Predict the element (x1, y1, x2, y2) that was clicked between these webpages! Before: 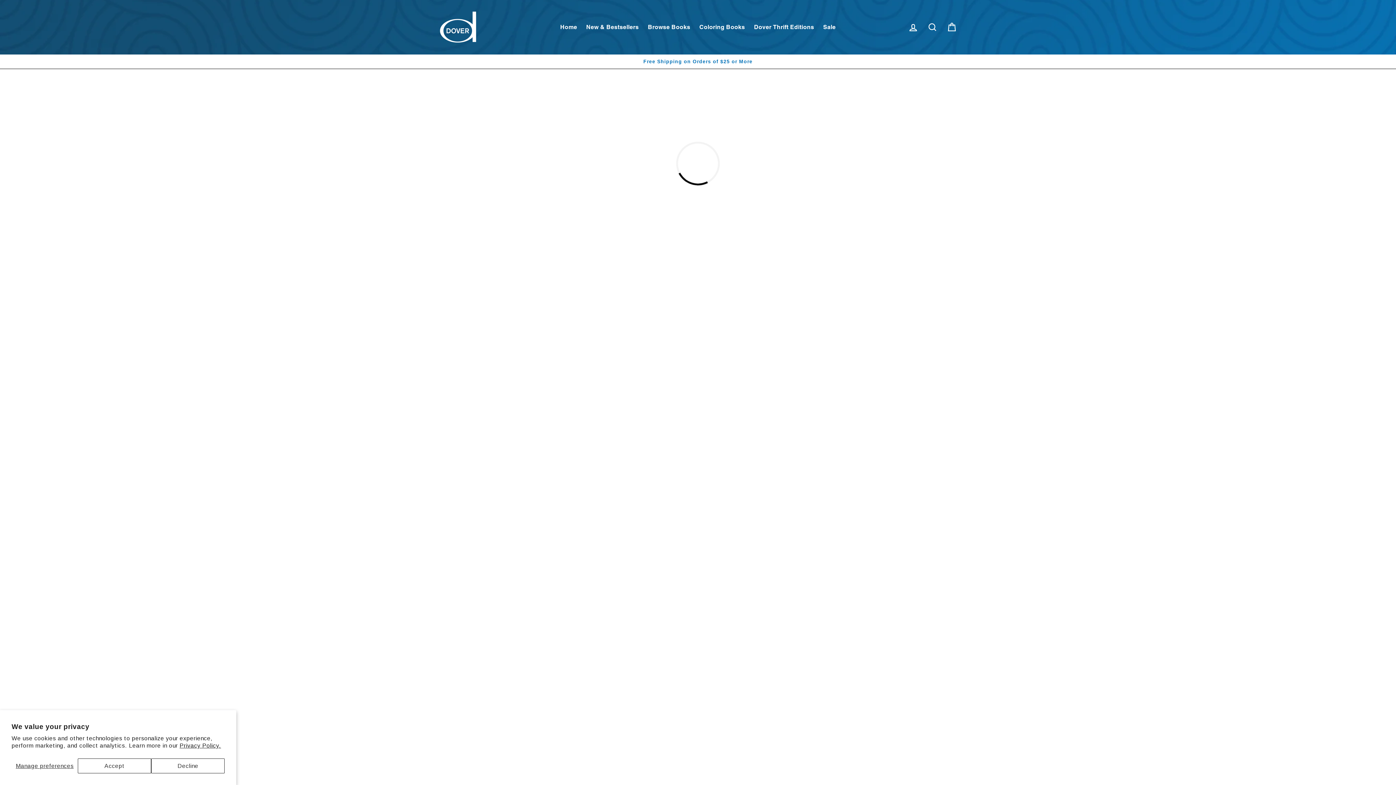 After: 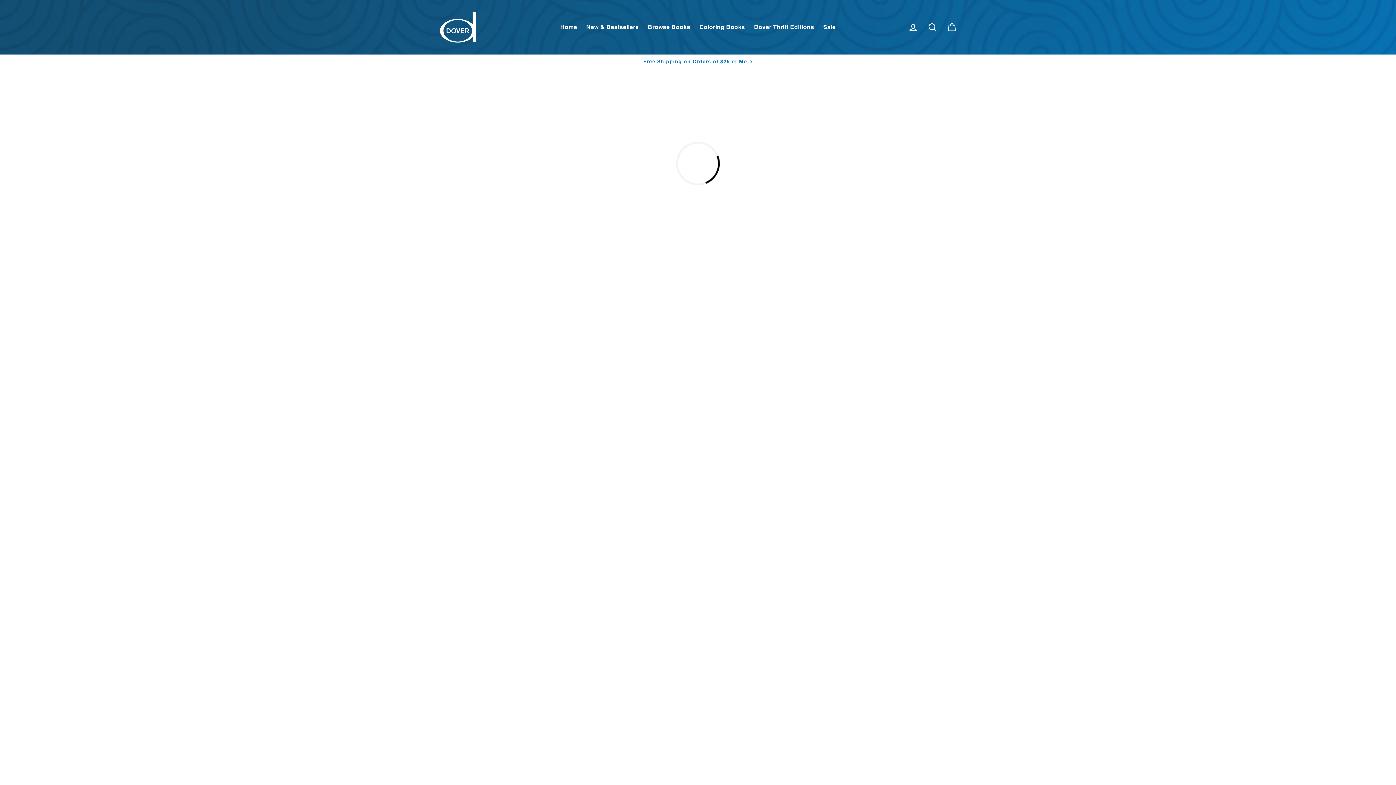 Action: label: Decline bbox: (151, 758, 224, 773)